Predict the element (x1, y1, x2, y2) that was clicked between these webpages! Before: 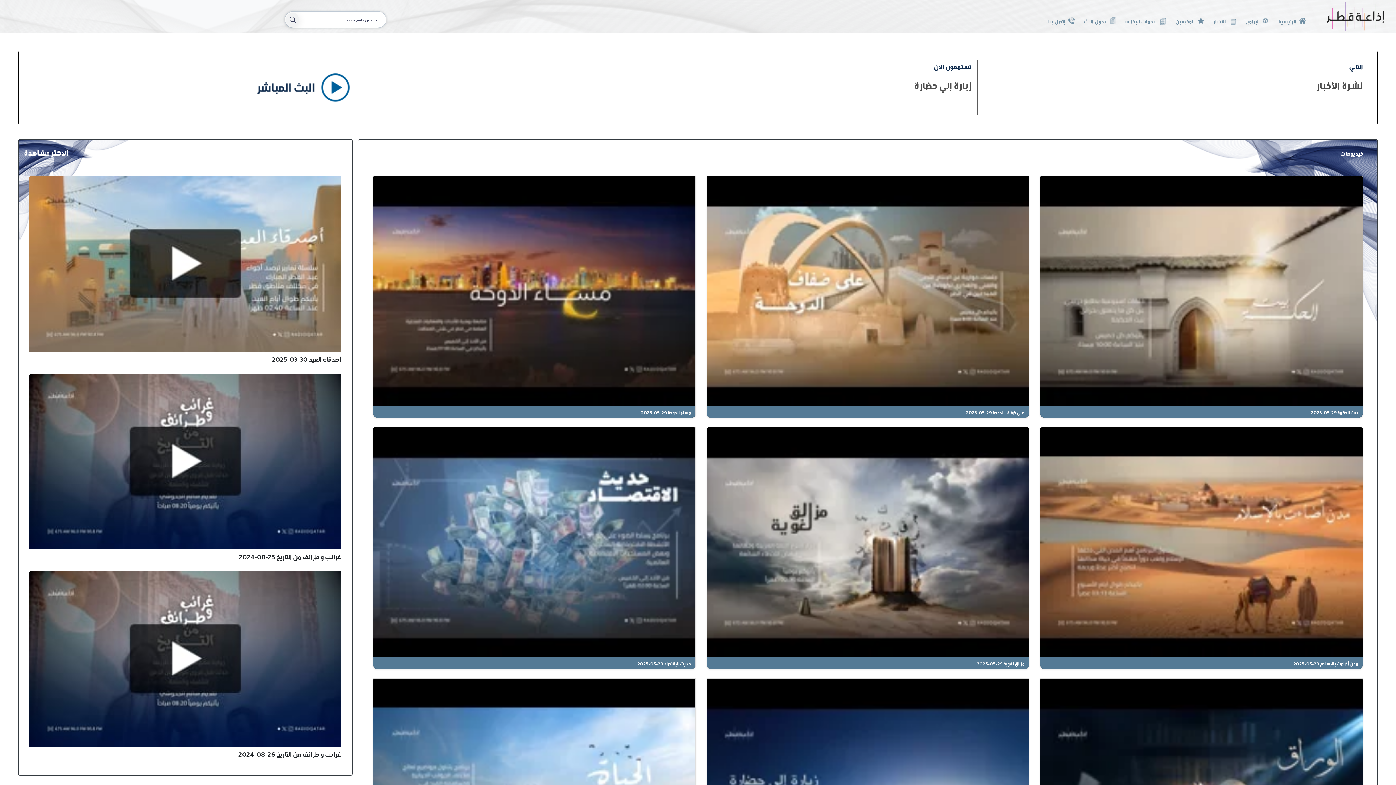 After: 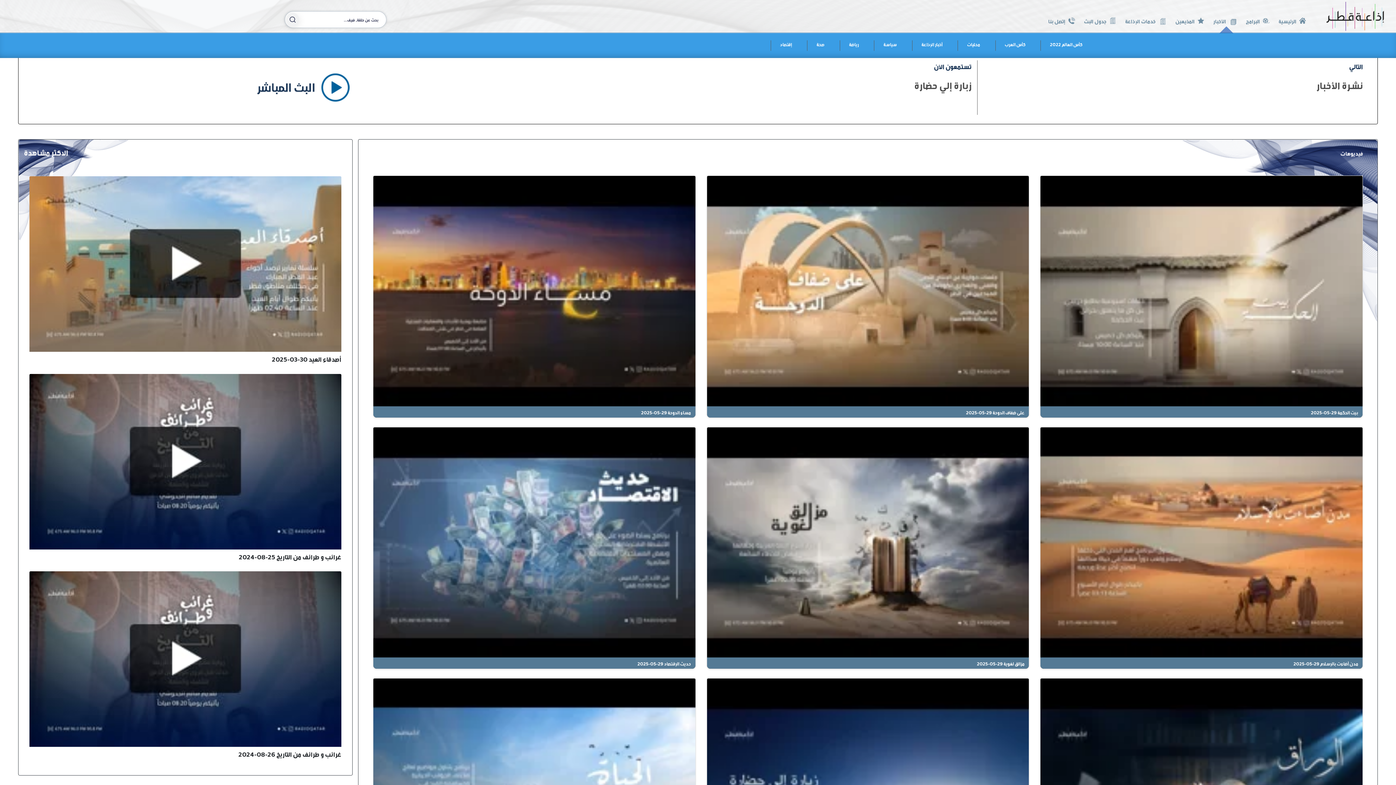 Action: label:  الأخبار bbox: (1210, 9, 1243, 29)